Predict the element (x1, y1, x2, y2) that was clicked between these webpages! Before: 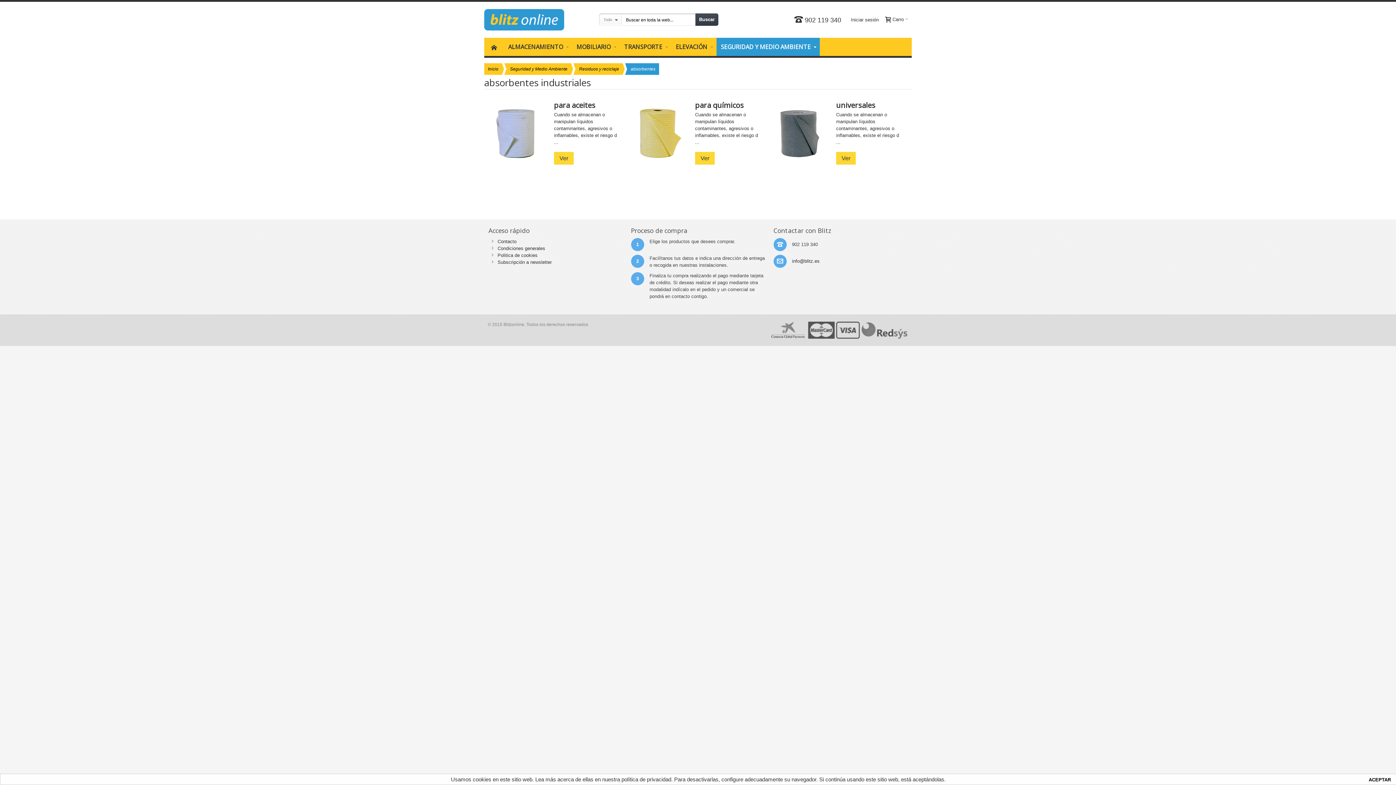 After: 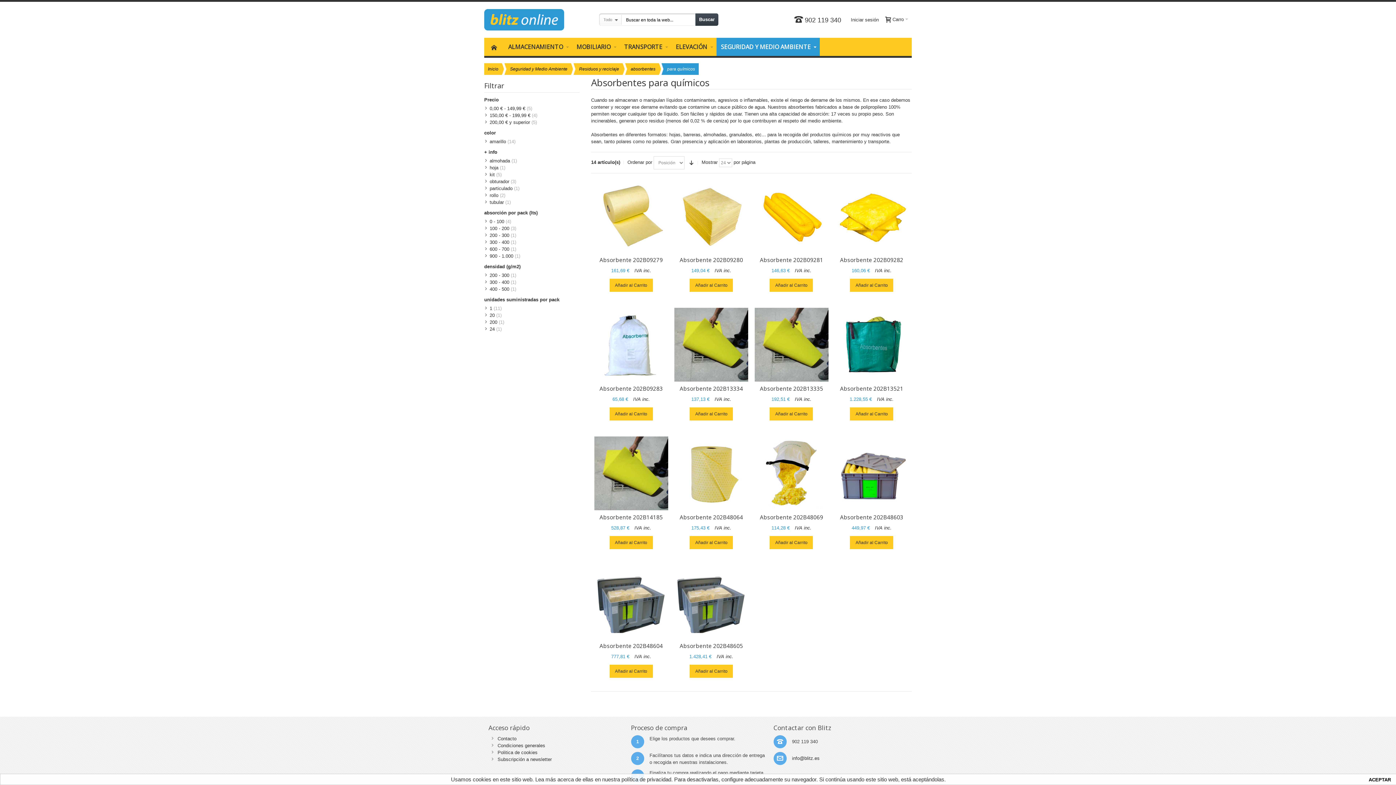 Action: bbox: (695, 100, 743, 110) label: para químicos